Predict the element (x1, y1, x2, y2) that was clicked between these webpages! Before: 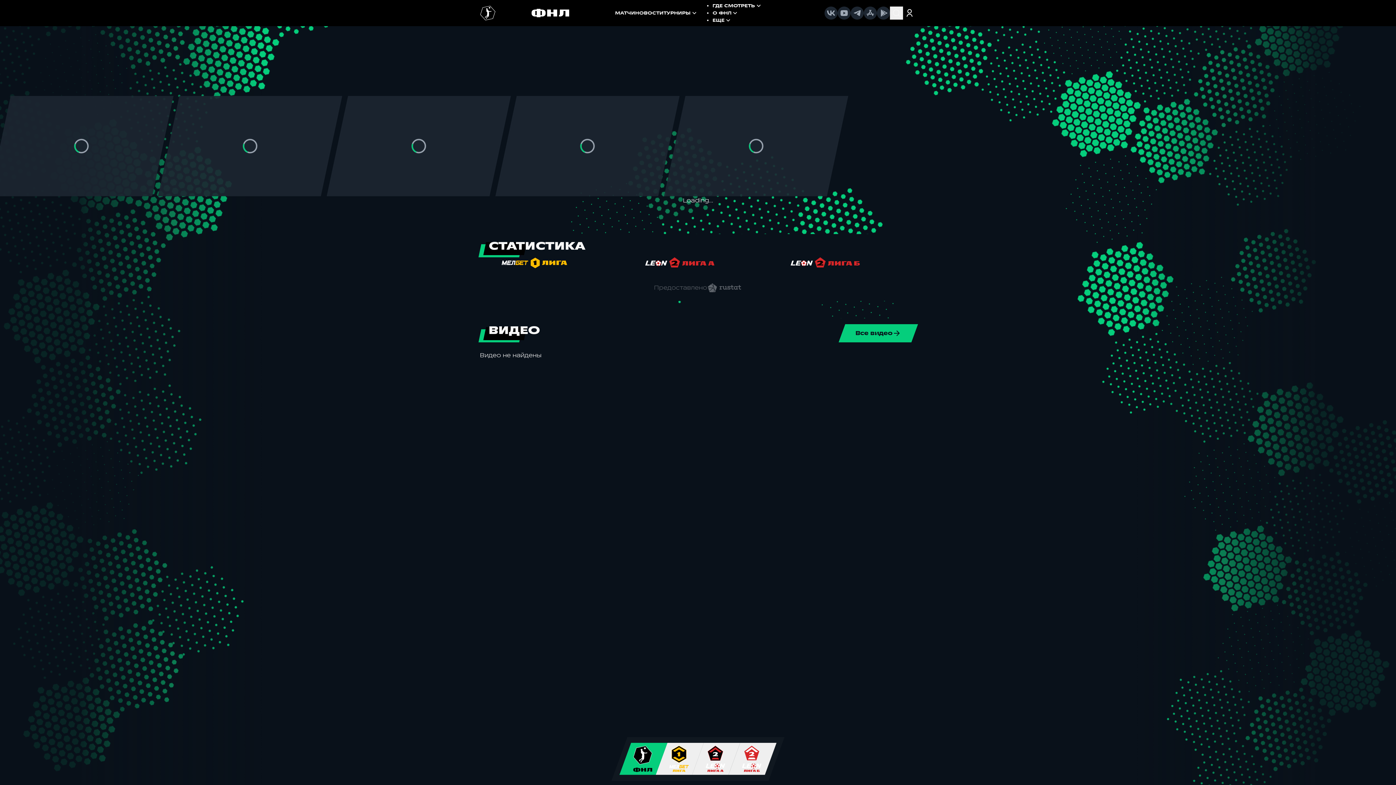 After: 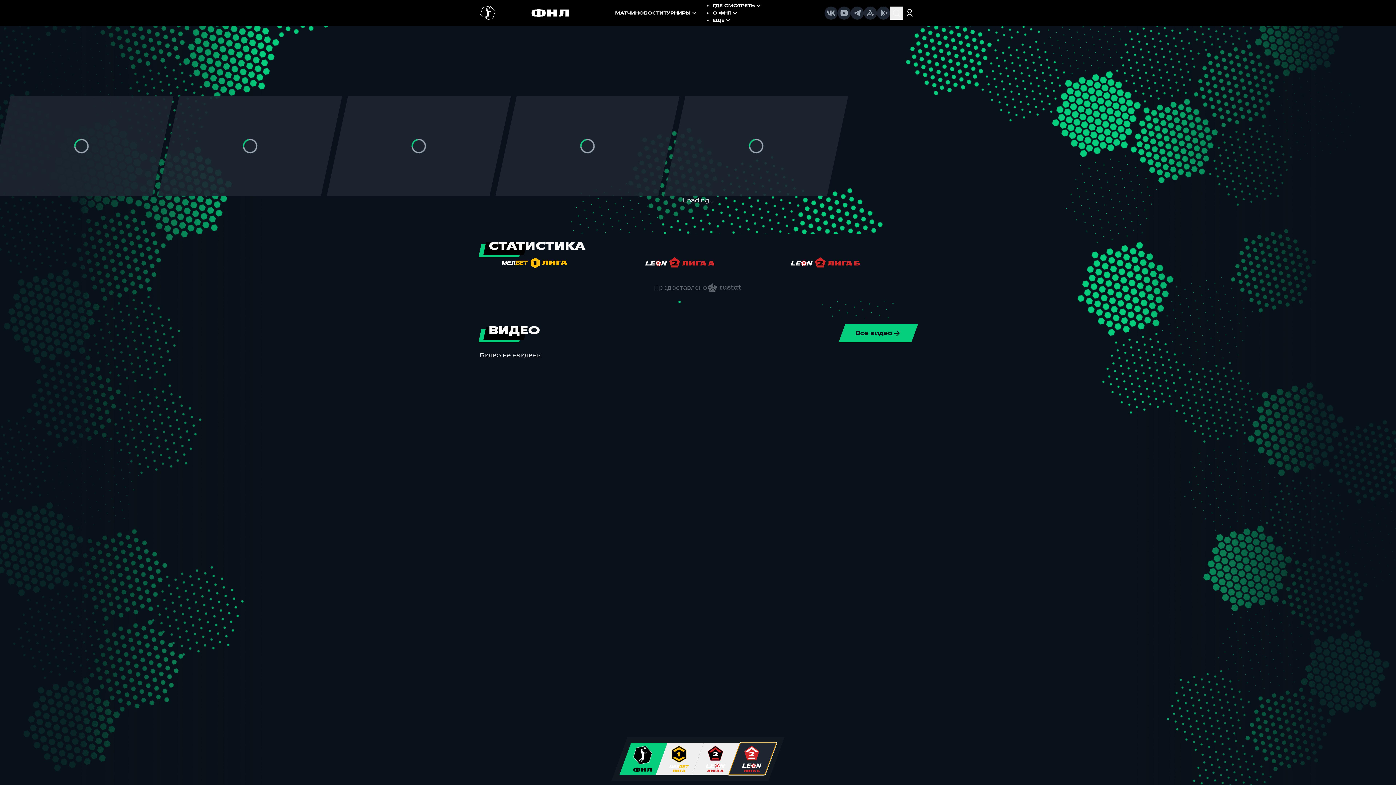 Action: bbox: (728, 743, 776, 775)